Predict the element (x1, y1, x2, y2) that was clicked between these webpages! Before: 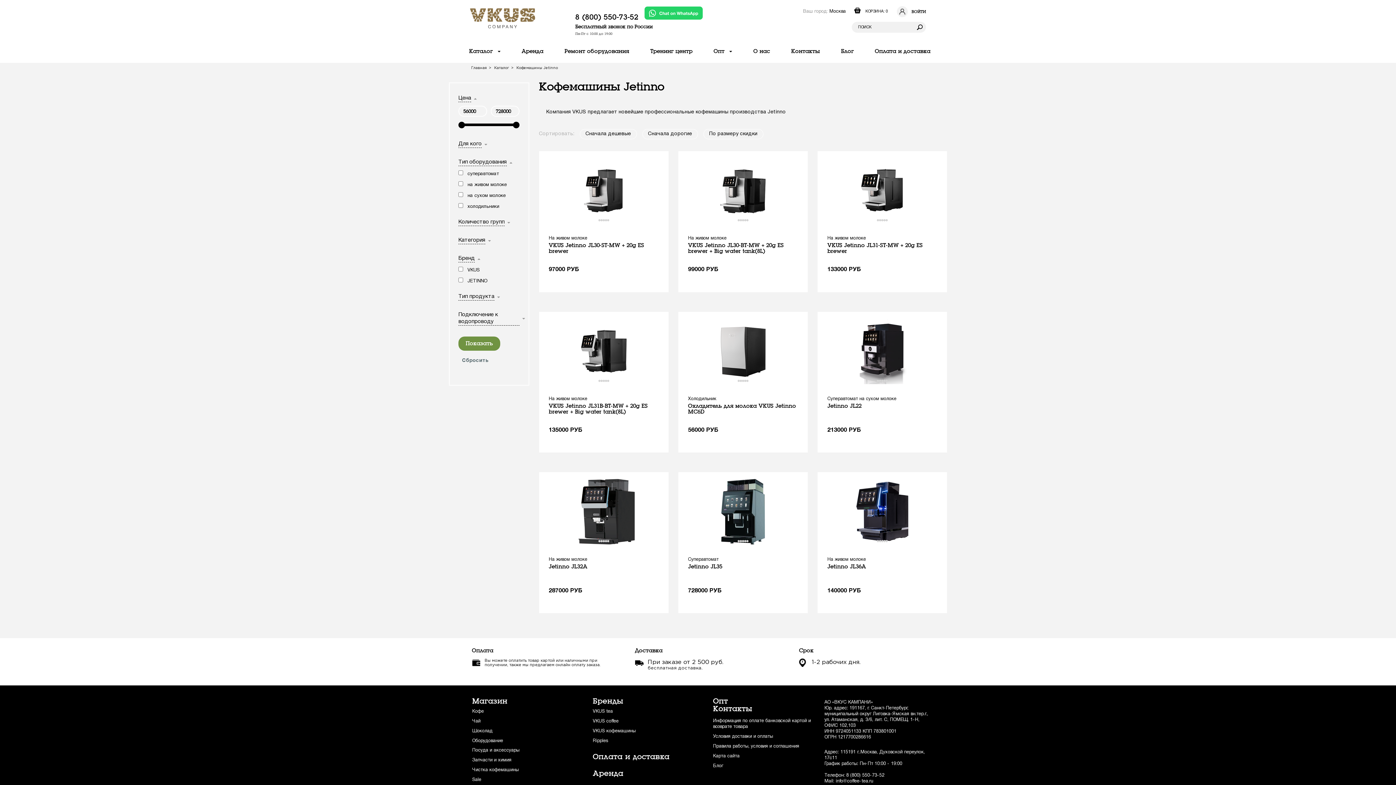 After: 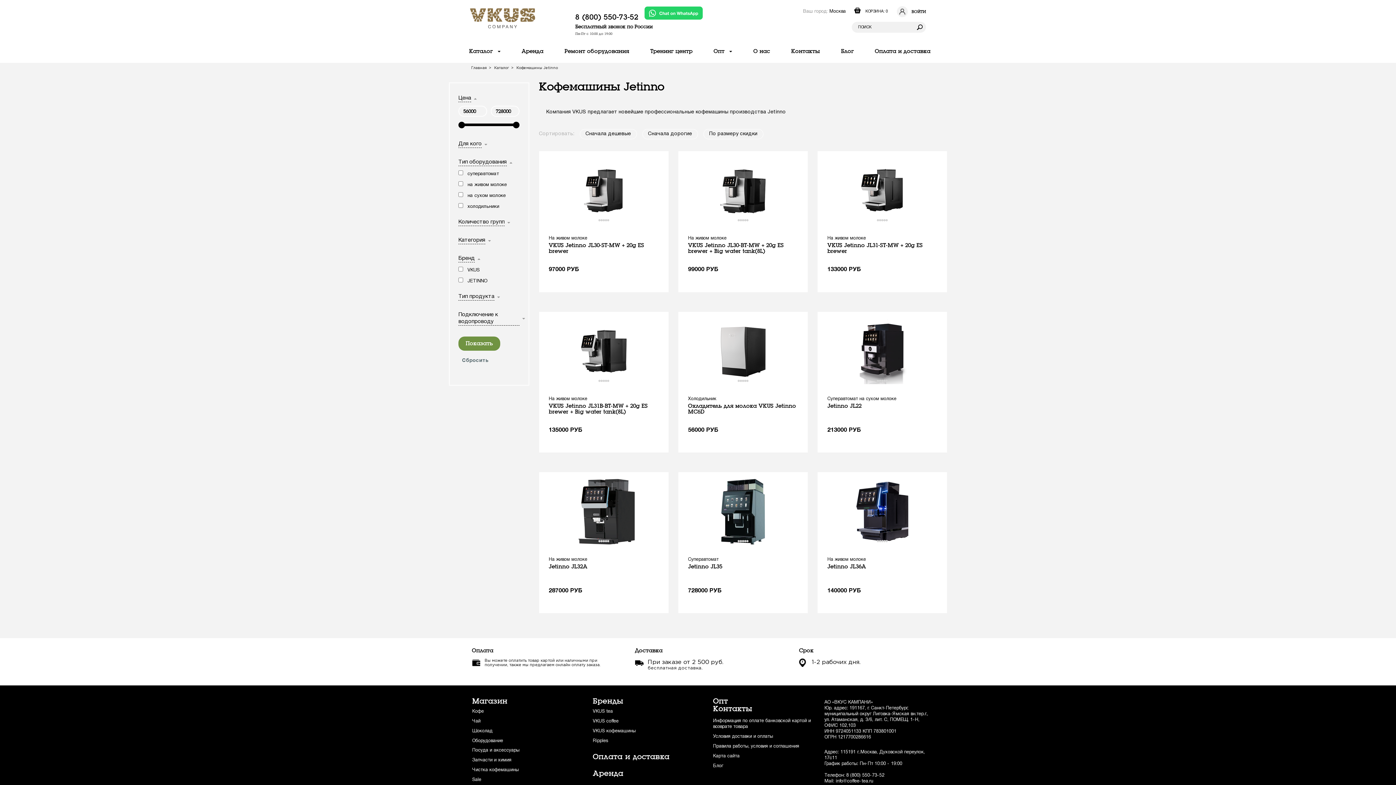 Action: bbox: (592, 729, 635, 733) label: VKUS кофемашины